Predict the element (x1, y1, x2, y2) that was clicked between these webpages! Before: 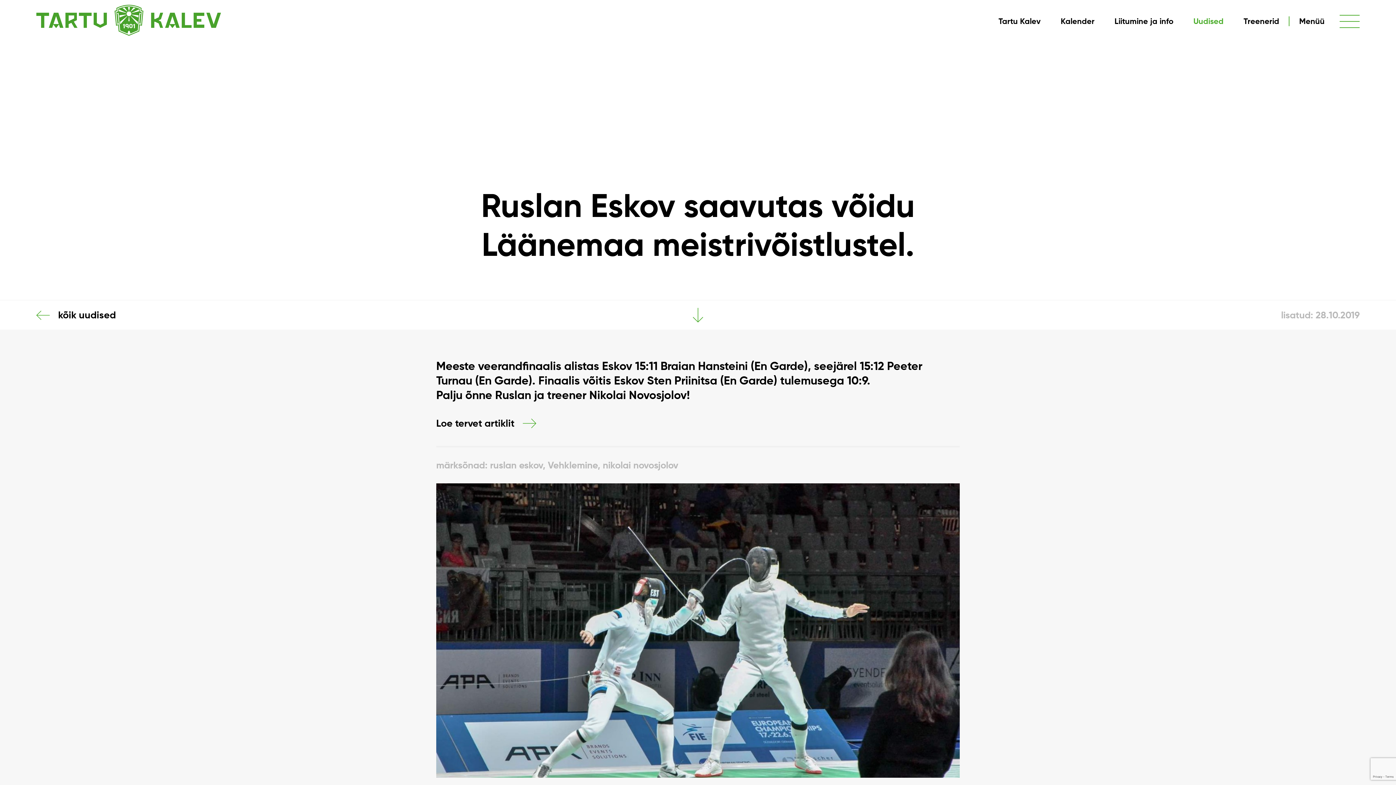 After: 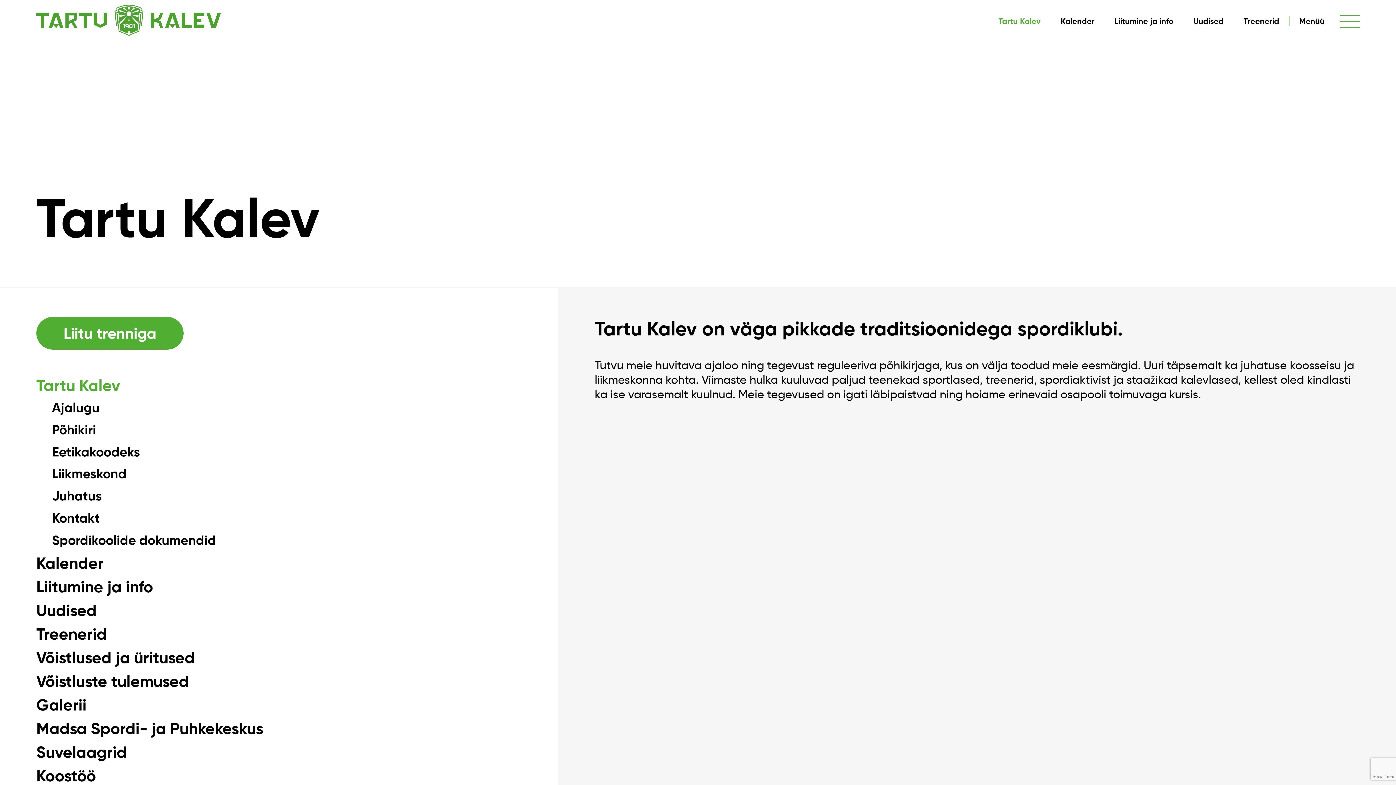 Action: bbox: (998, 16, 1041, 26) label: Tartu Kalev